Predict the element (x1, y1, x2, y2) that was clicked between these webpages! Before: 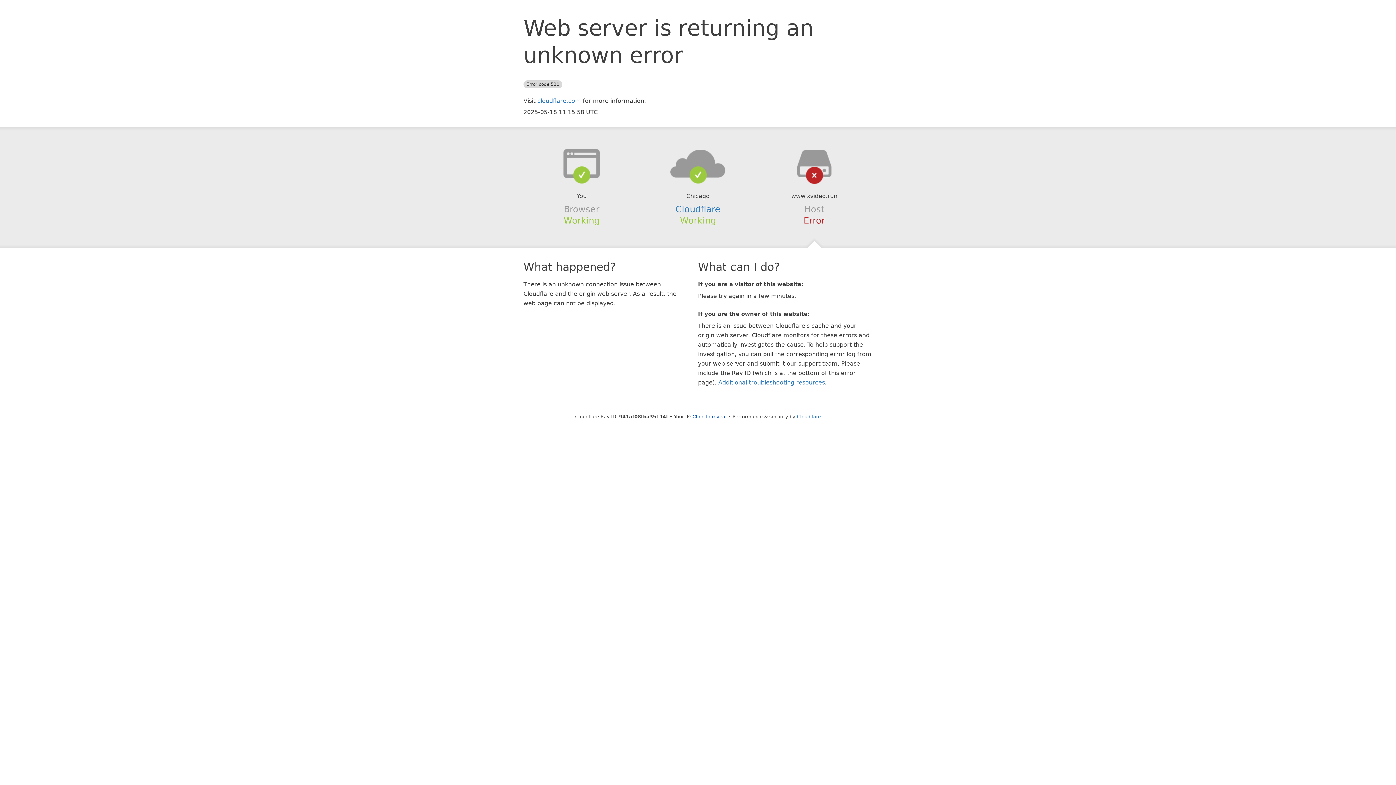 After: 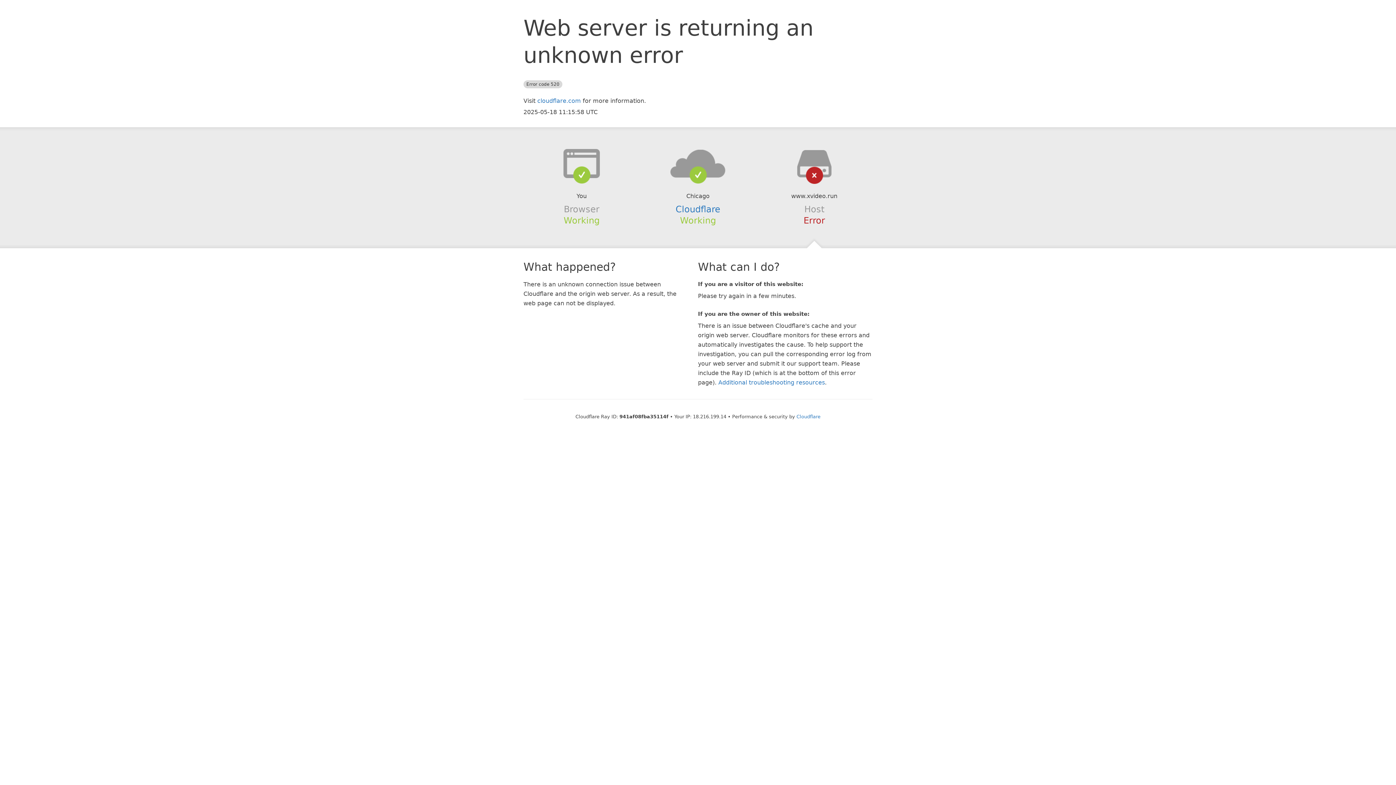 Action: bbox: (692, 414, 726, 419) label: Click to reveal